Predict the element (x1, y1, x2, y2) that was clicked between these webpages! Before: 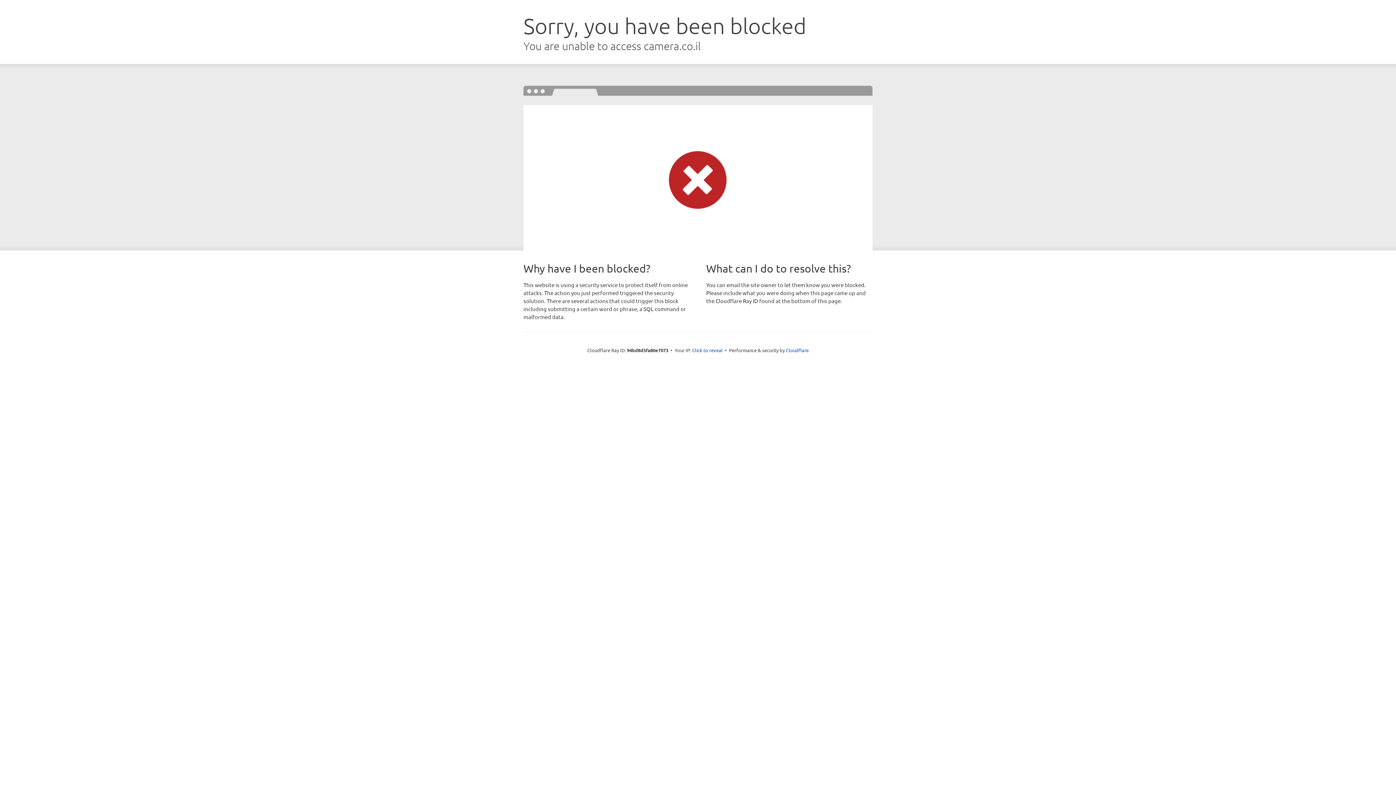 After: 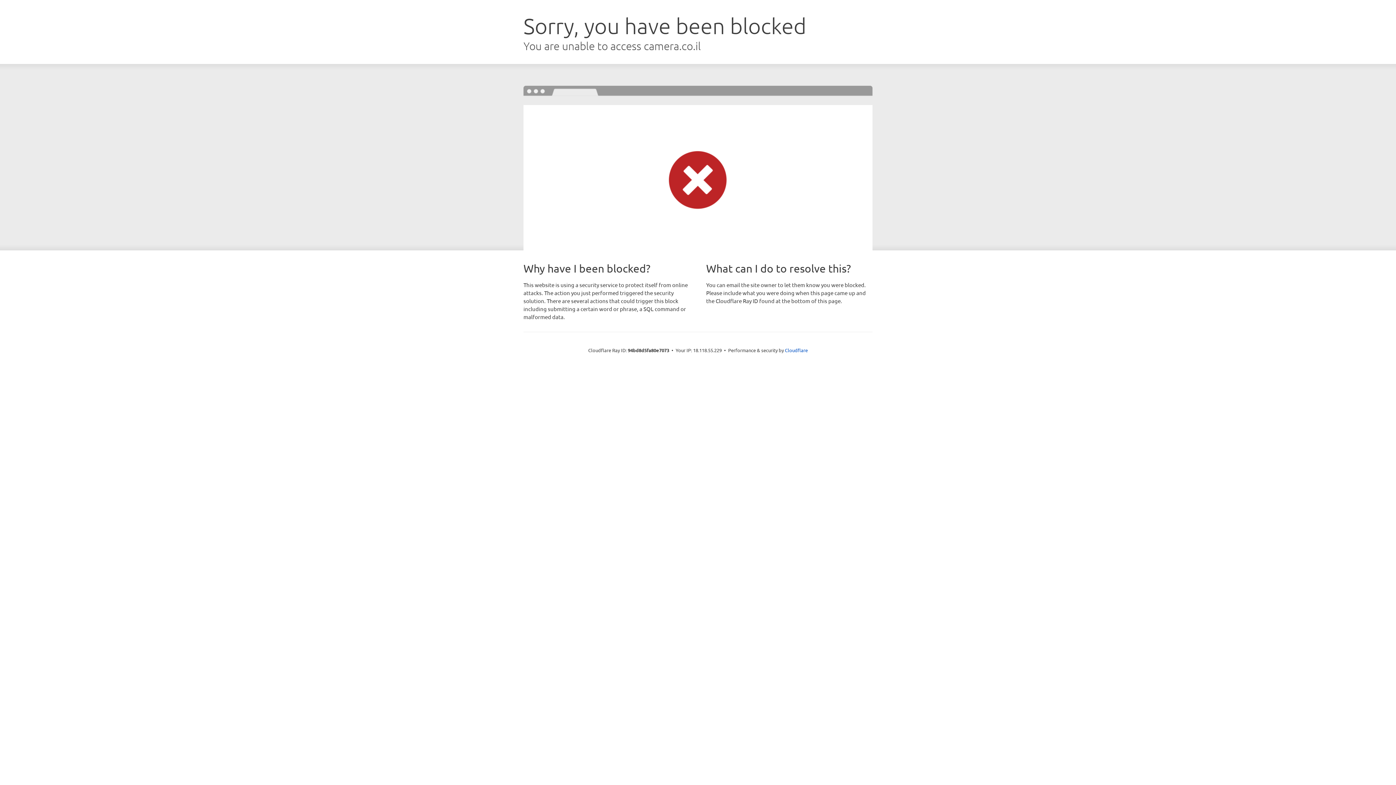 Action: bbox: (692, 346, 722, 353) label: Click to reveal